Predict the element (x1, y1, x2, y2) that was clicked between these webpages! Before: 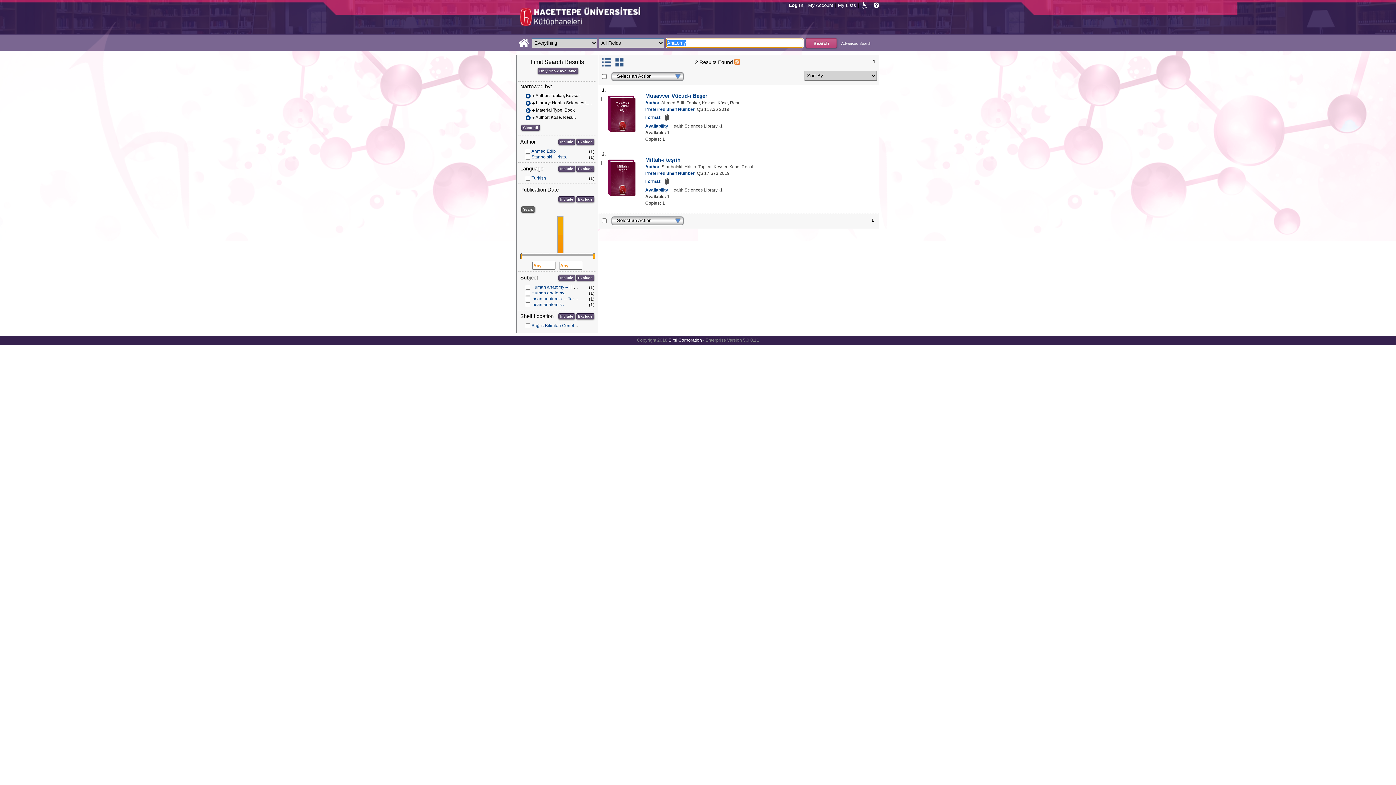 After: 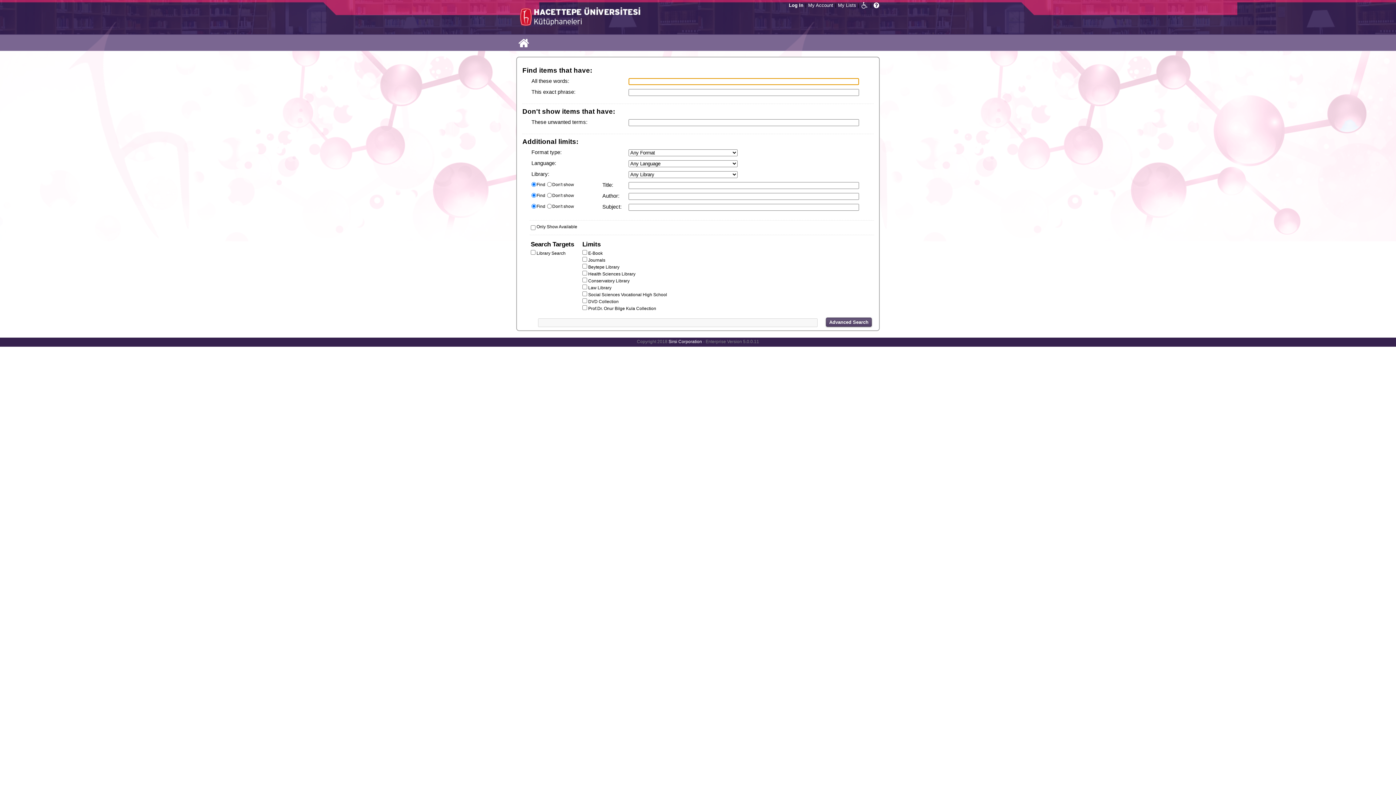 Action: label: Advanced Search bbox: (841, 41, 871, 45)